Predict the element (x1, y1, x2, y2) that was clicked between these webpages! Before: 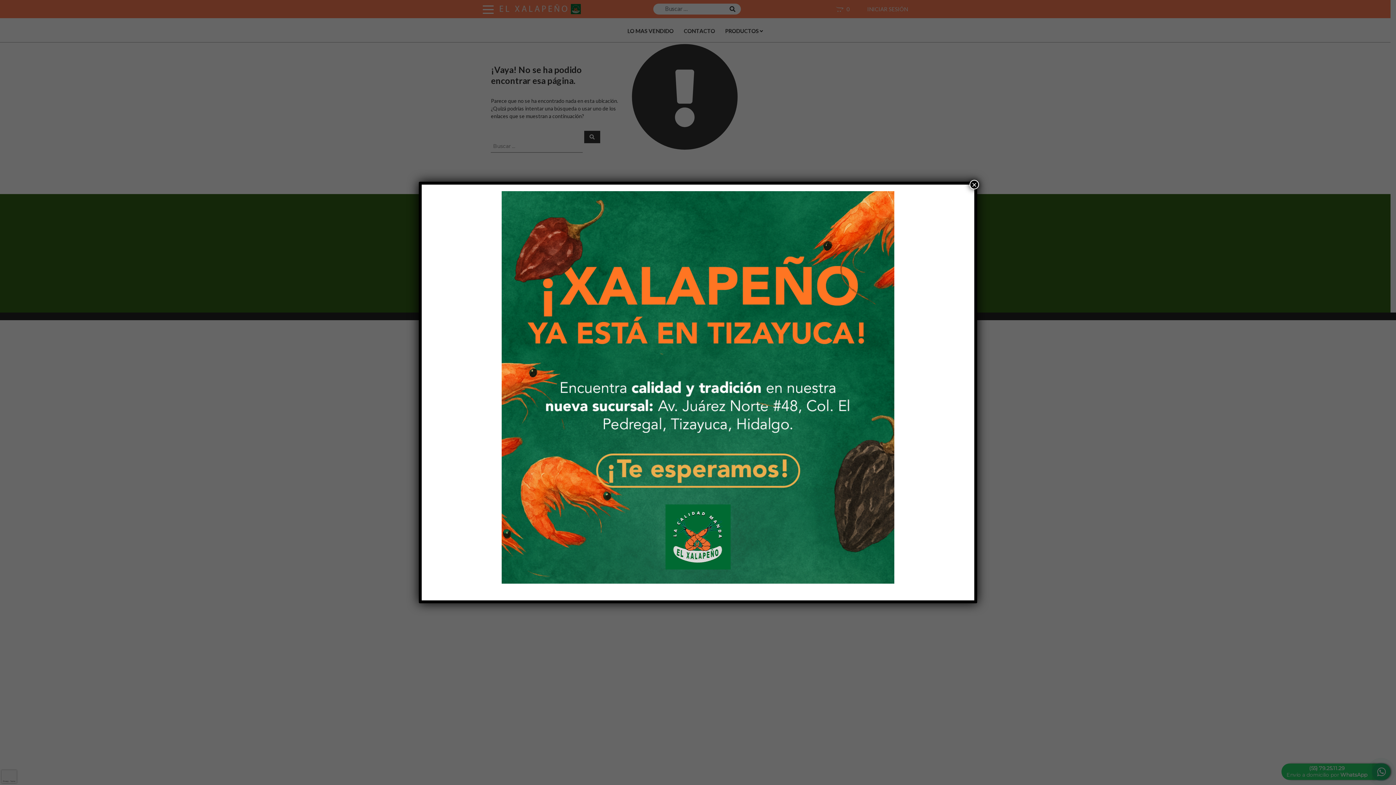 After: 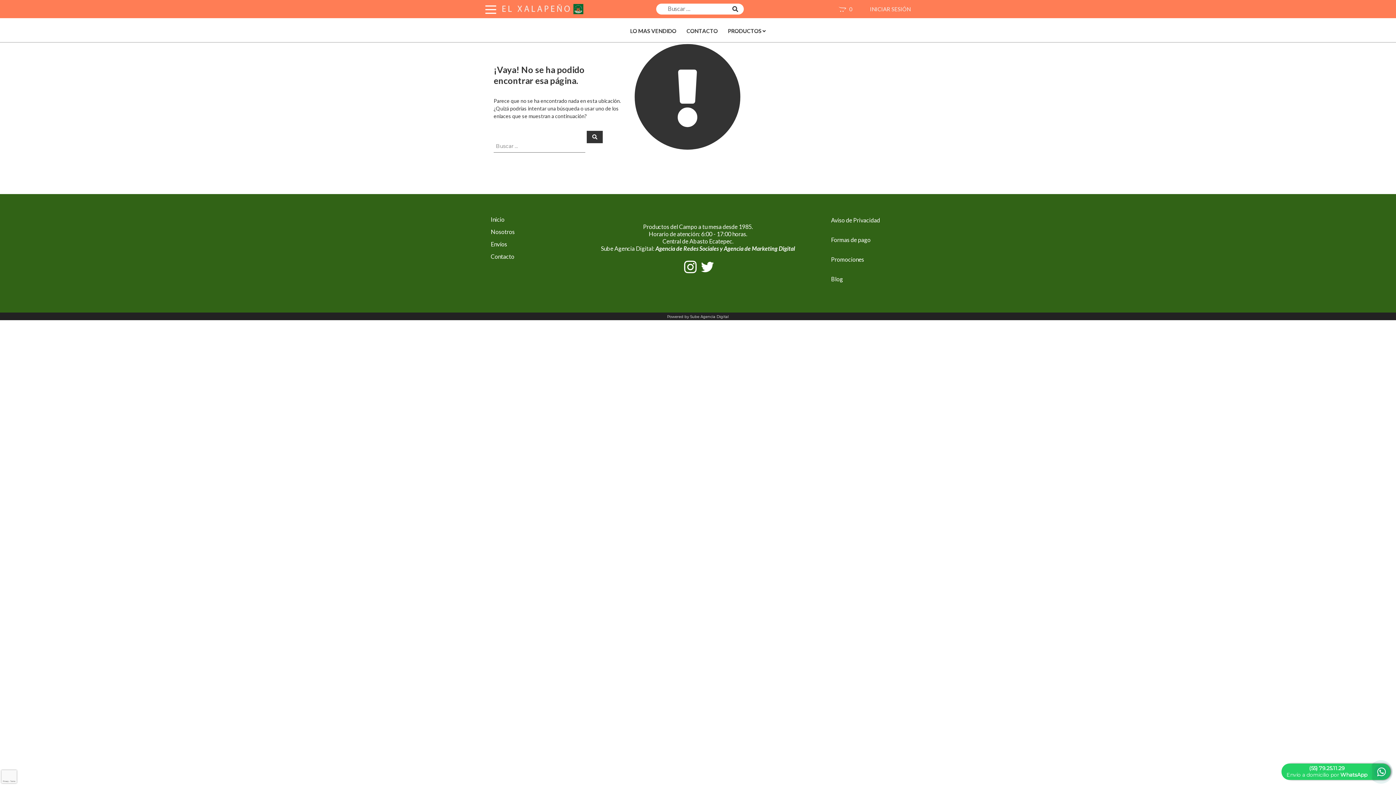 Action: bbox: (969, 180, 979, 189) label: Cerrar